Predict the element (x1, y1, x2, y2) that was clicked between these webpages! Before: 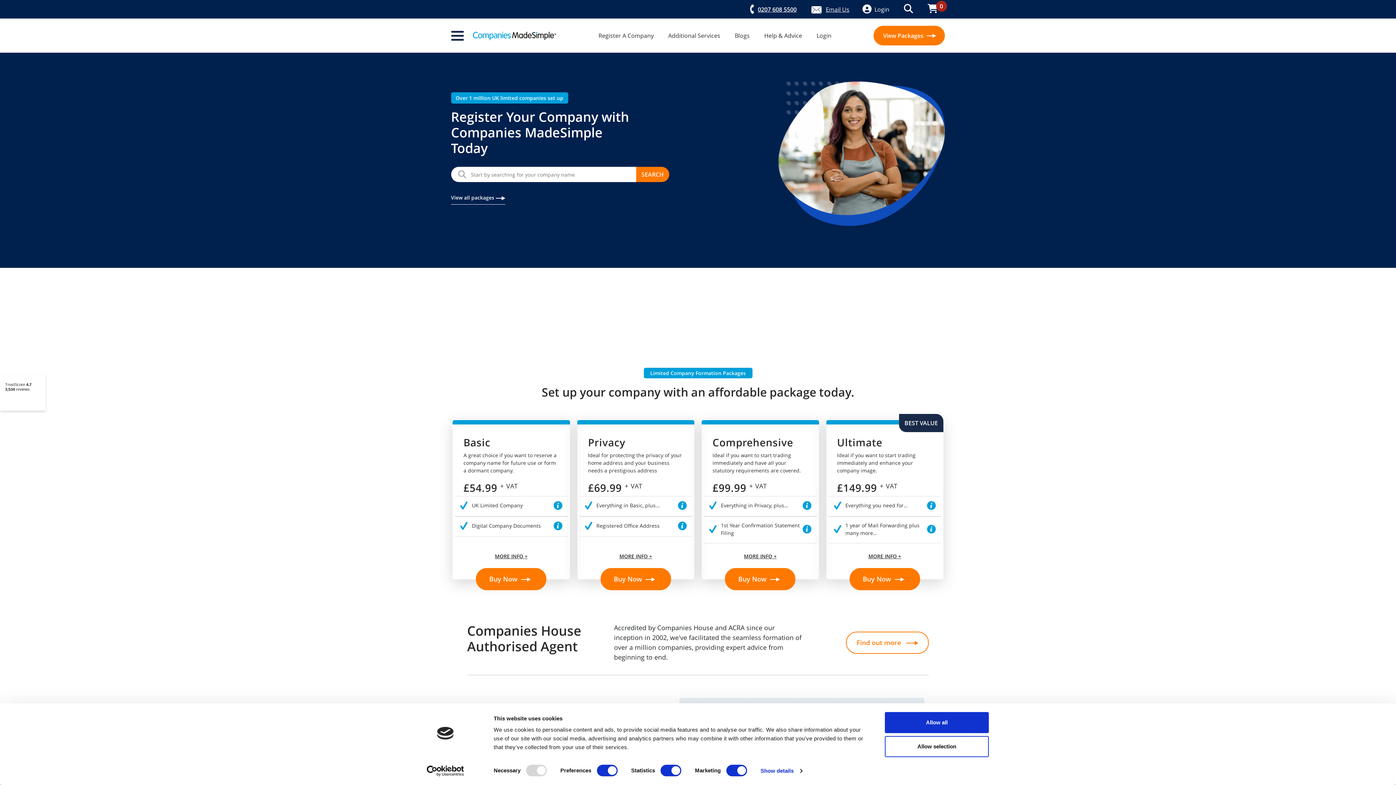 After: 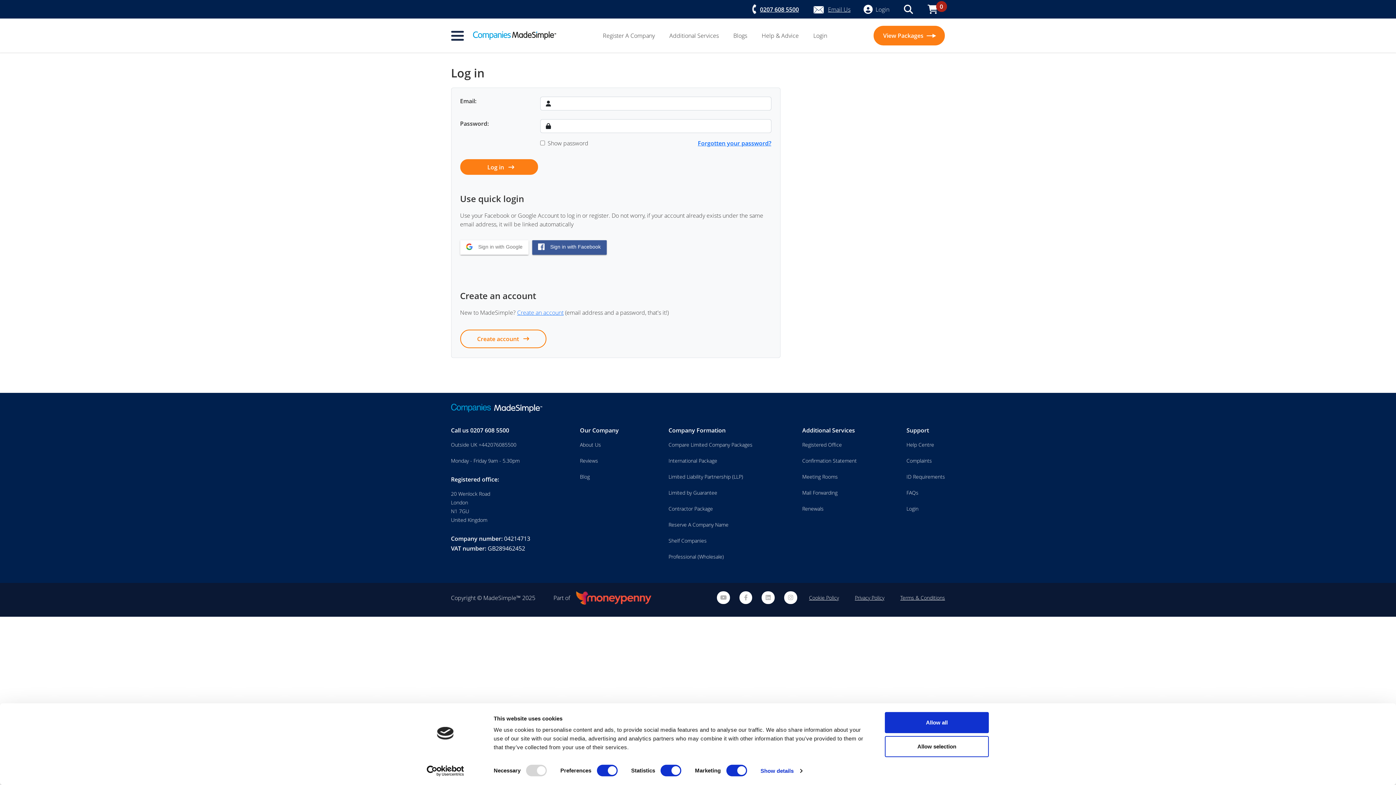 Action: label: Login bbox: (816, 31, 831, 39)